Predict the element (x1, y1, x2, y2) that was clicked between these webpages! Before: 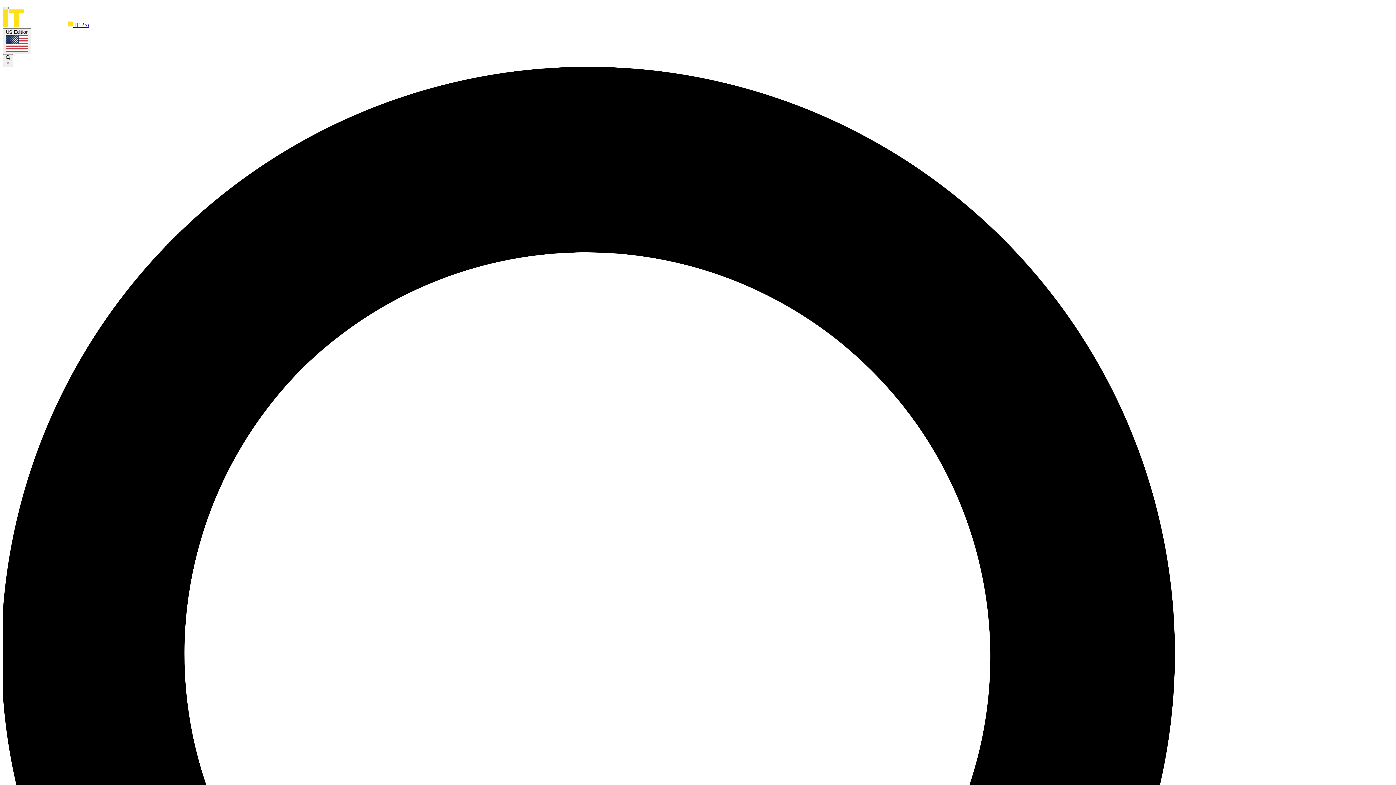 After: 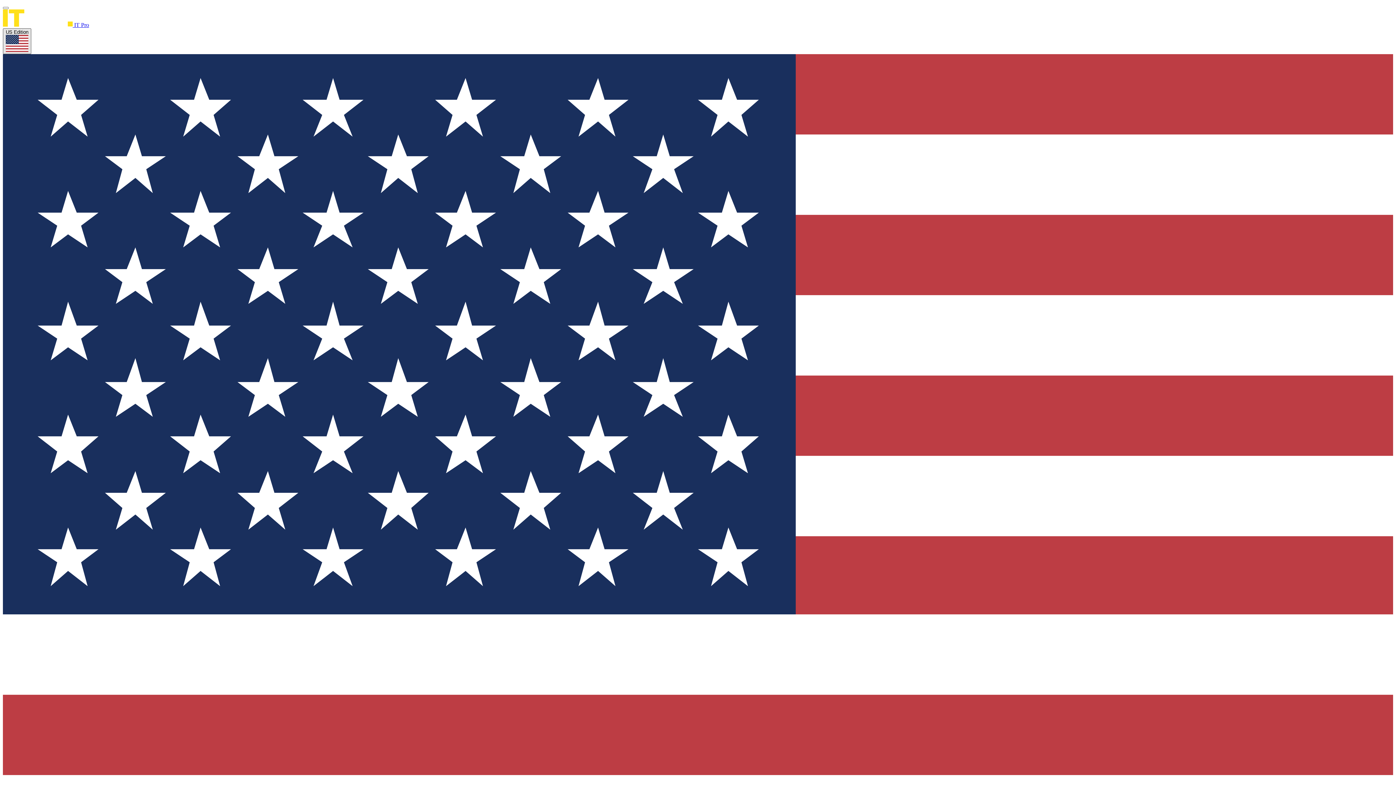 Action: bbox: (2, 28, 31, 54) label: US Edition